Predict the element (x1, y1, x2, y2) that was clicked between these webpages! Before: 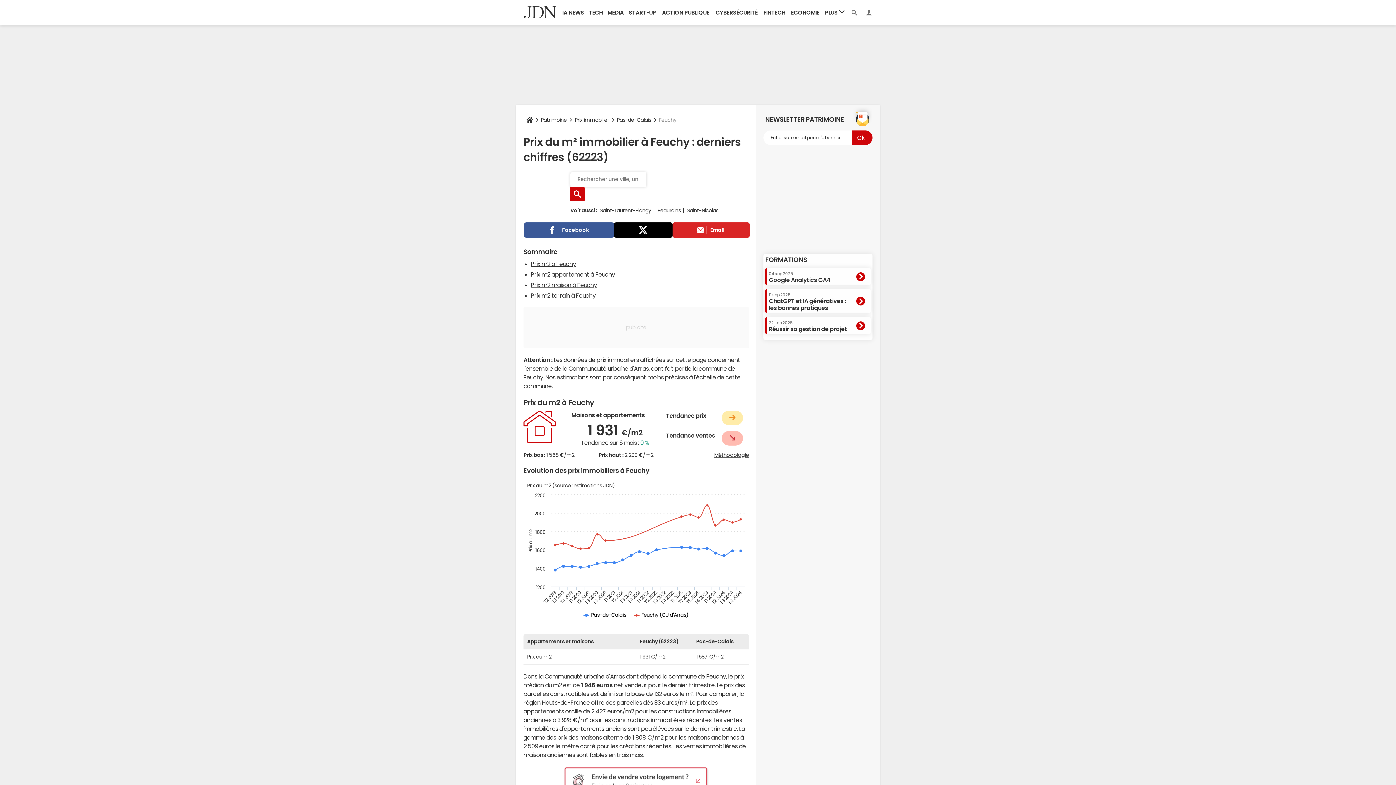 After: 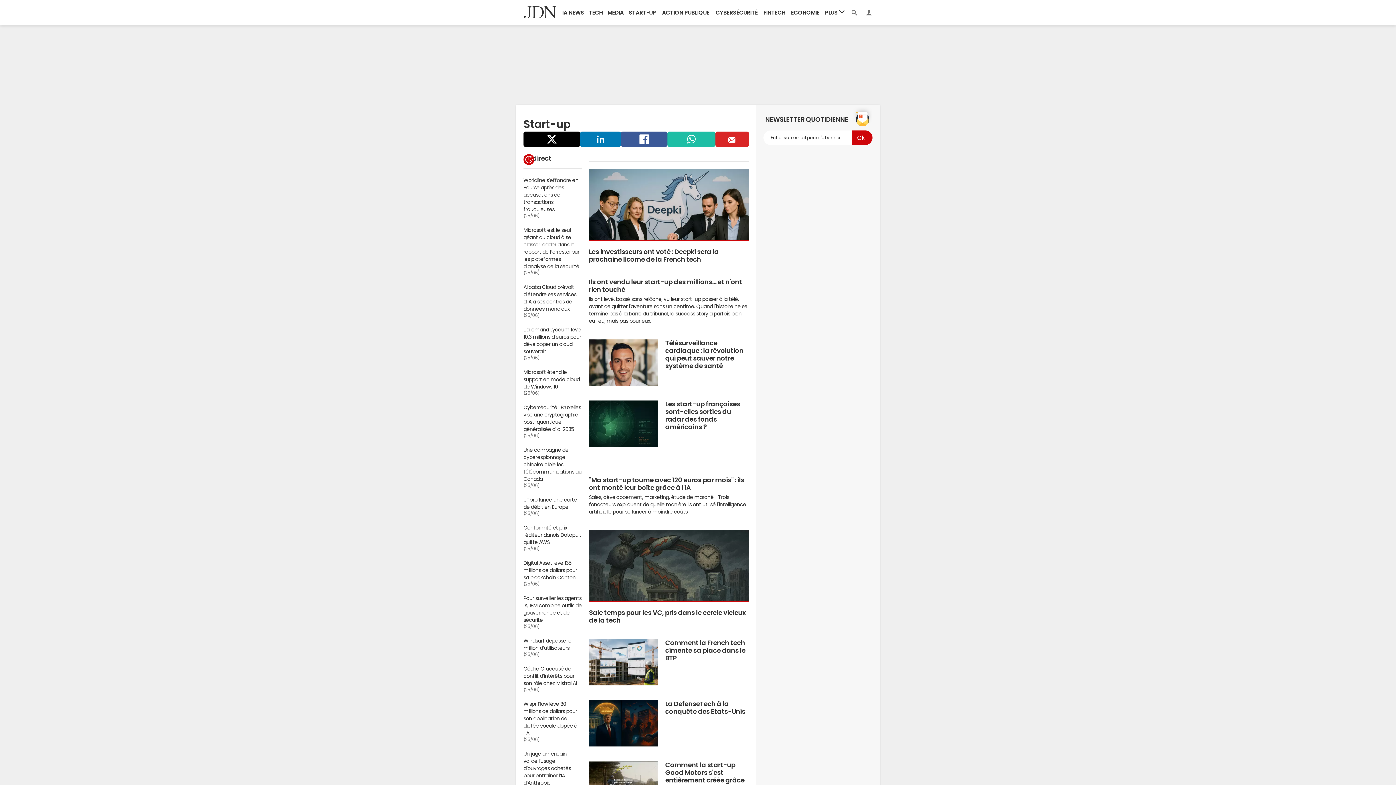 Action: bbox: (626, 0, 658, 25) label: START-UP